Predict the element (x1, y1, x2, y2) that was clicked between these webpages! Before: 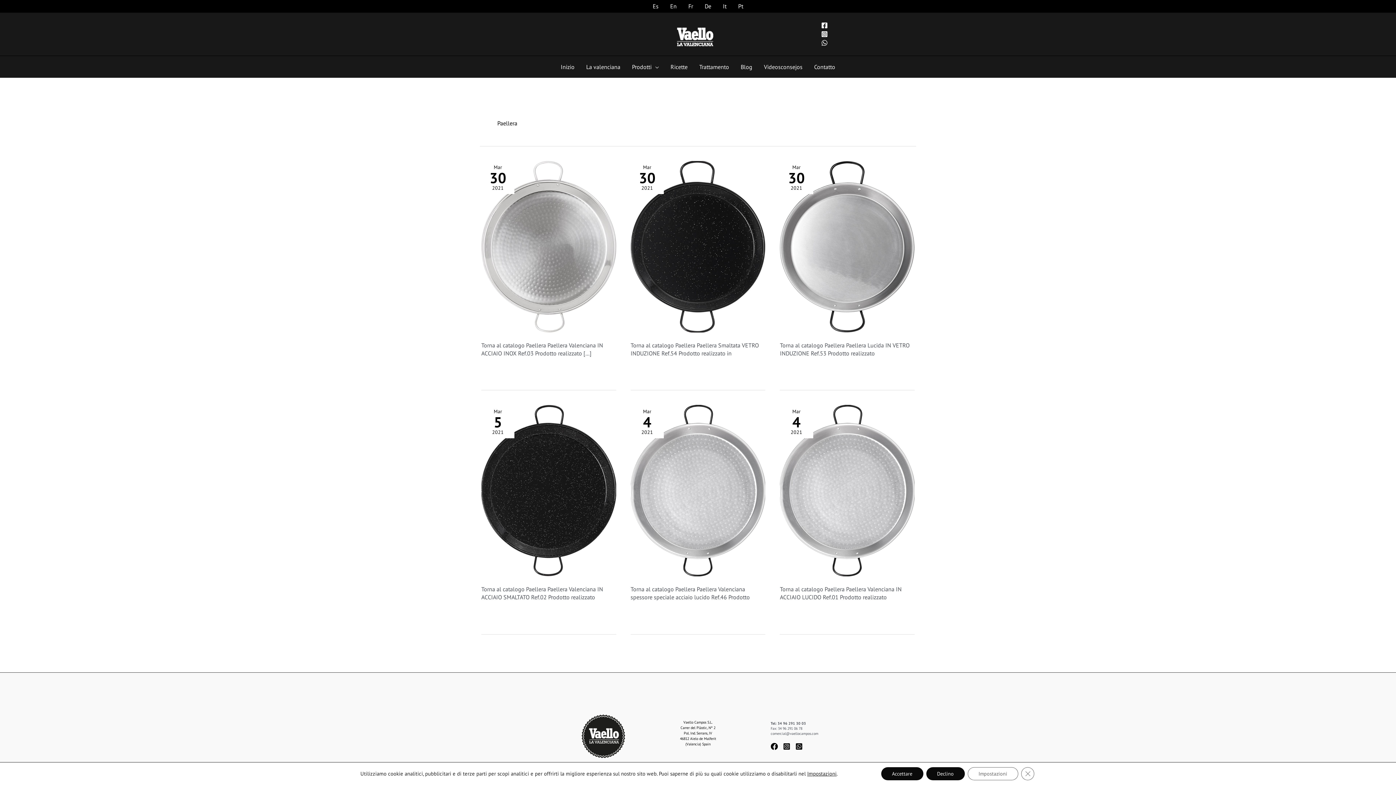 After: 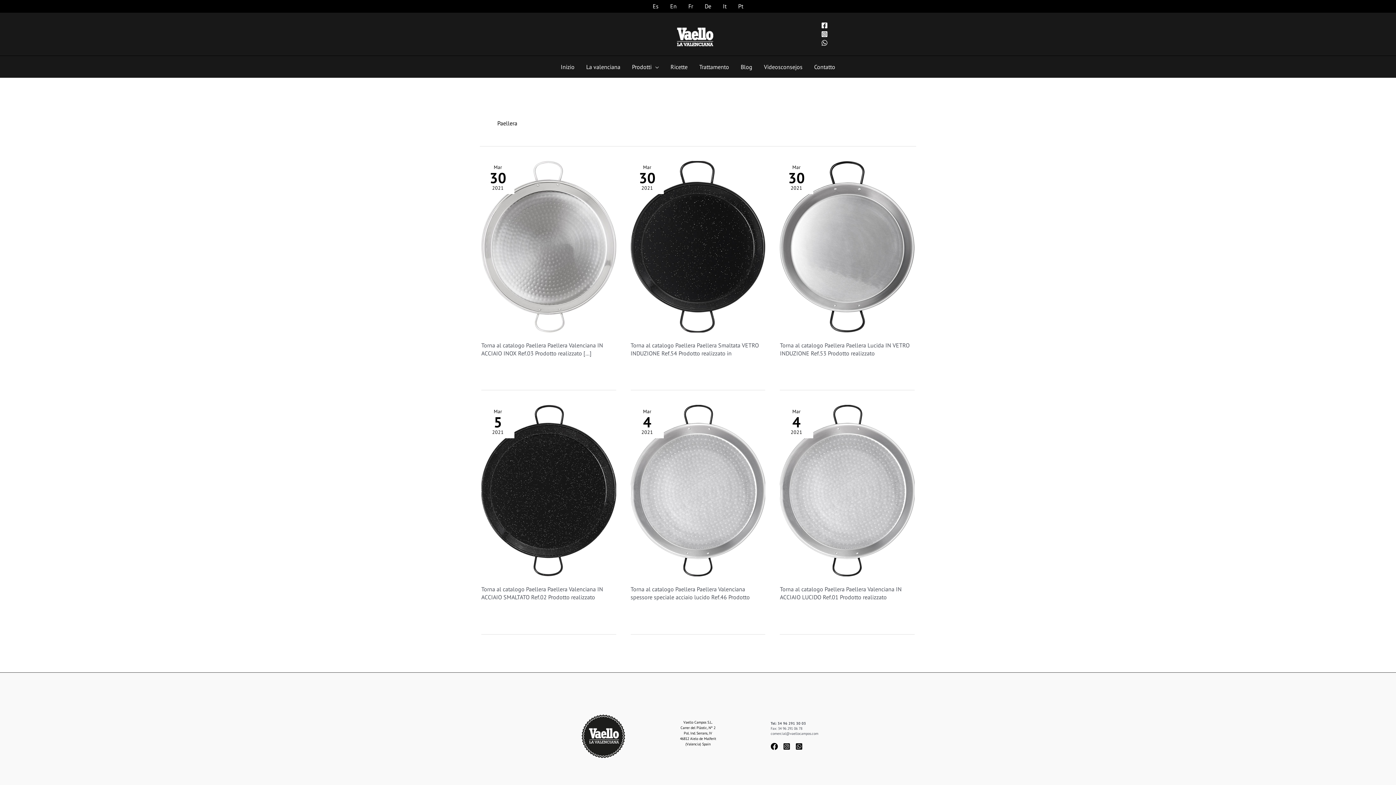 Action: label: Declino bbox: (926, 767, 964, 780)